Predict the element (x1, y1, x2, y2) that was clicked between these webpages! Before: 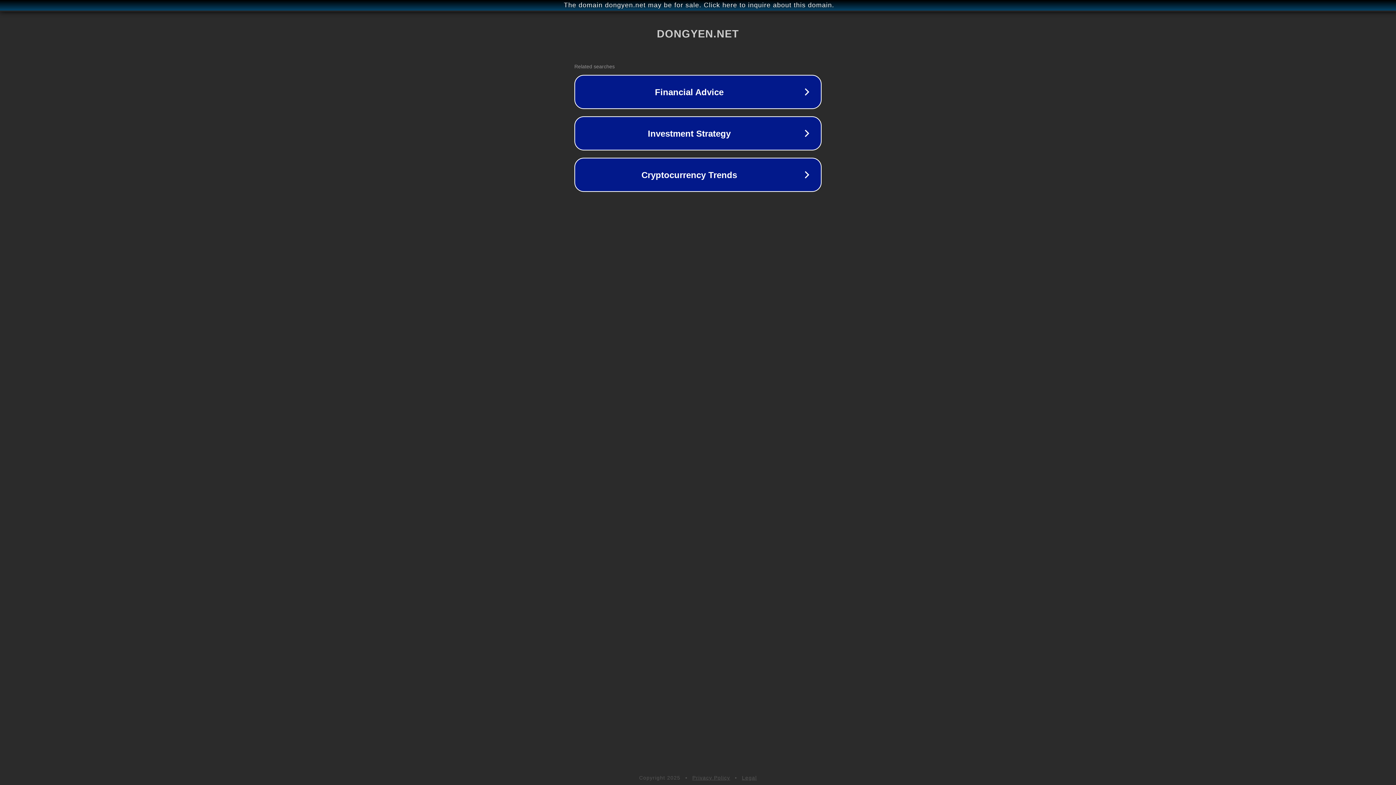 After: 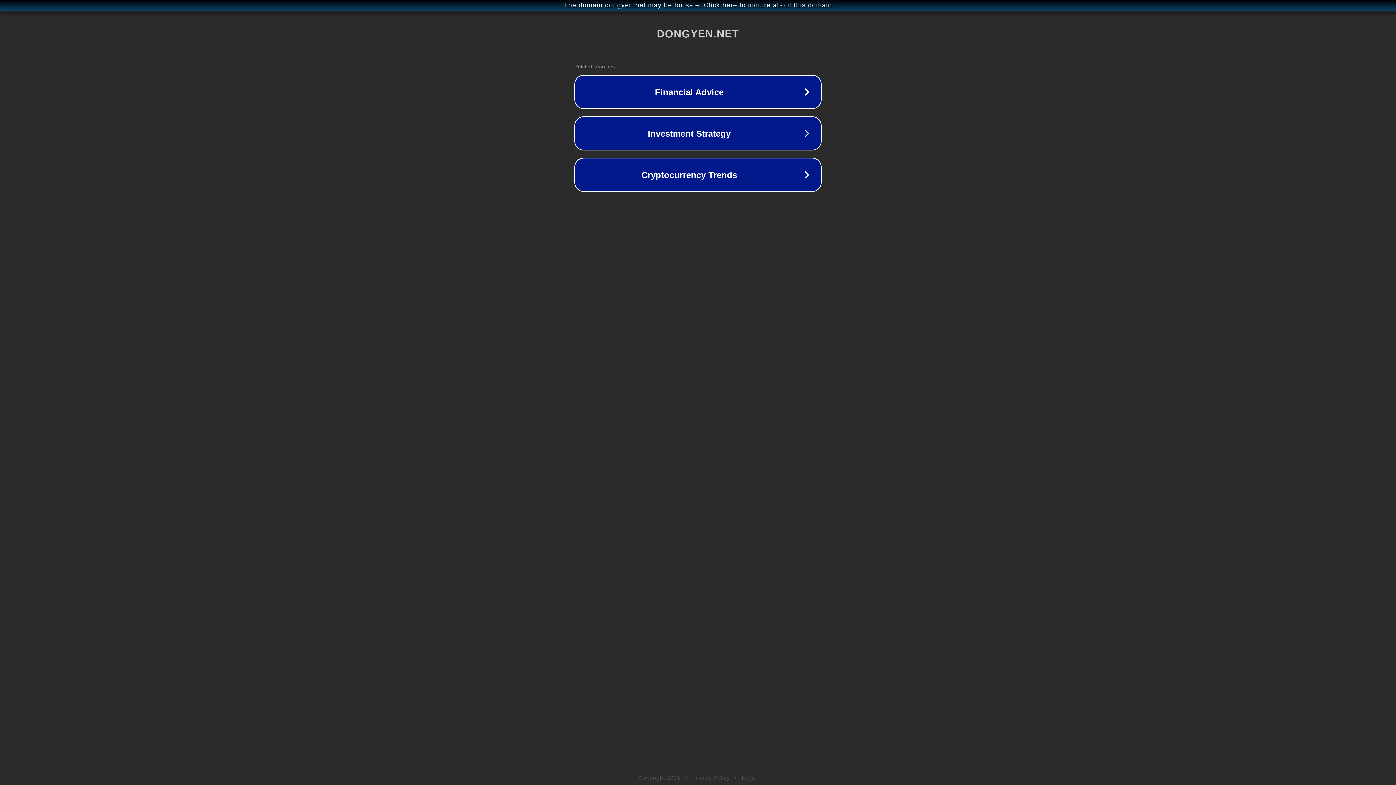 Action: label: Legal bbox: (742, 775, 757, 781)